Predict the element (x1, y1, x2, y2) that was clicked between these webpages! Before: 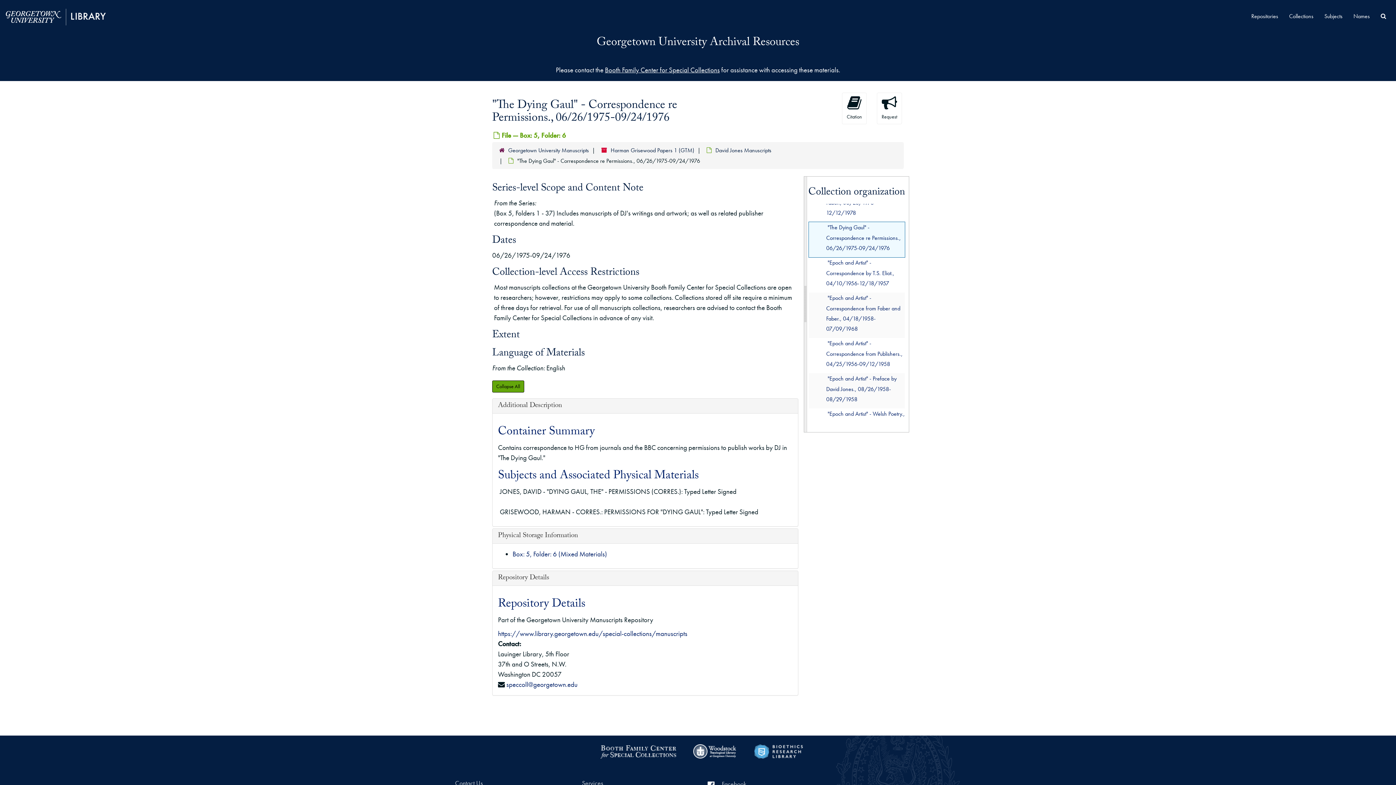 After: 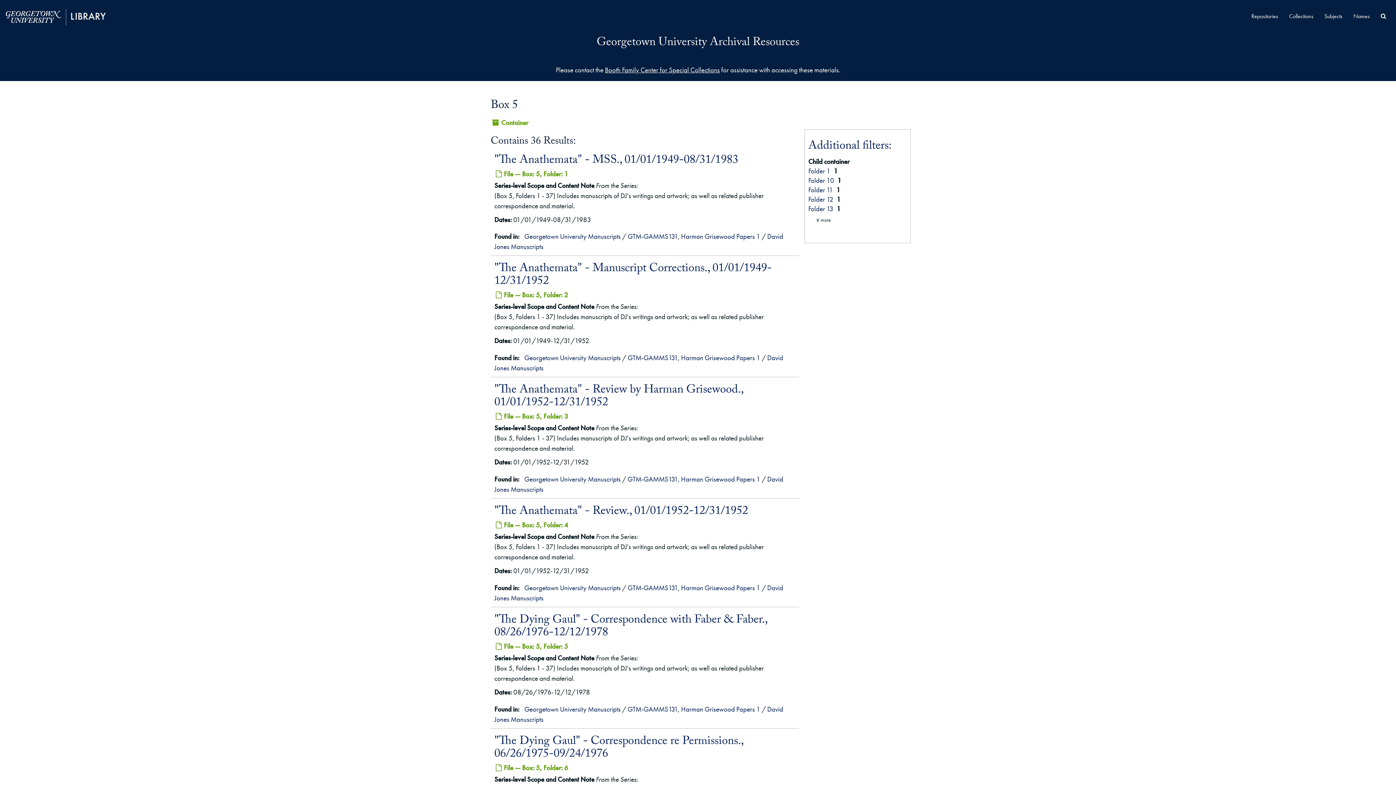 Action: bbox: (512, 549, 607, 558) label: Box: 5, Folder: 6 (Mixed Materials)